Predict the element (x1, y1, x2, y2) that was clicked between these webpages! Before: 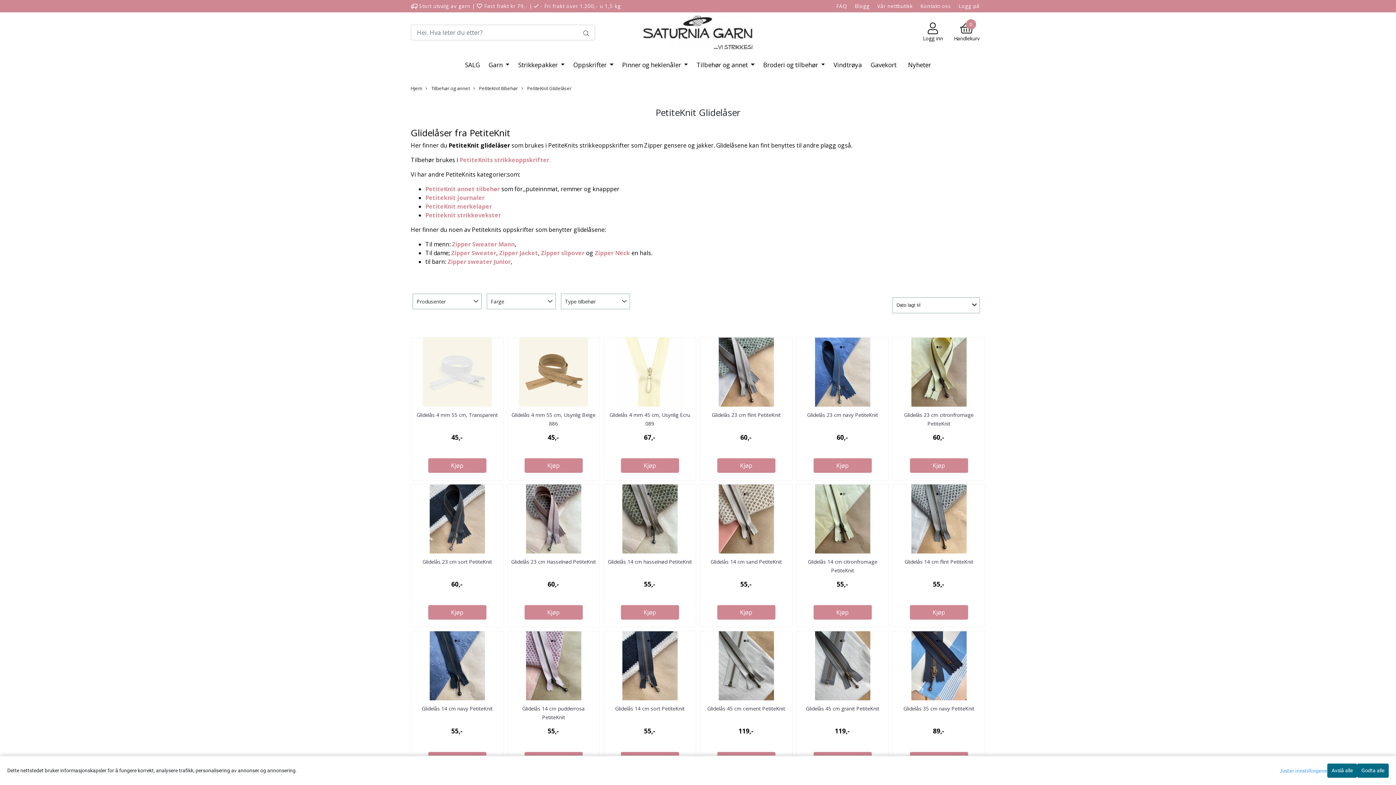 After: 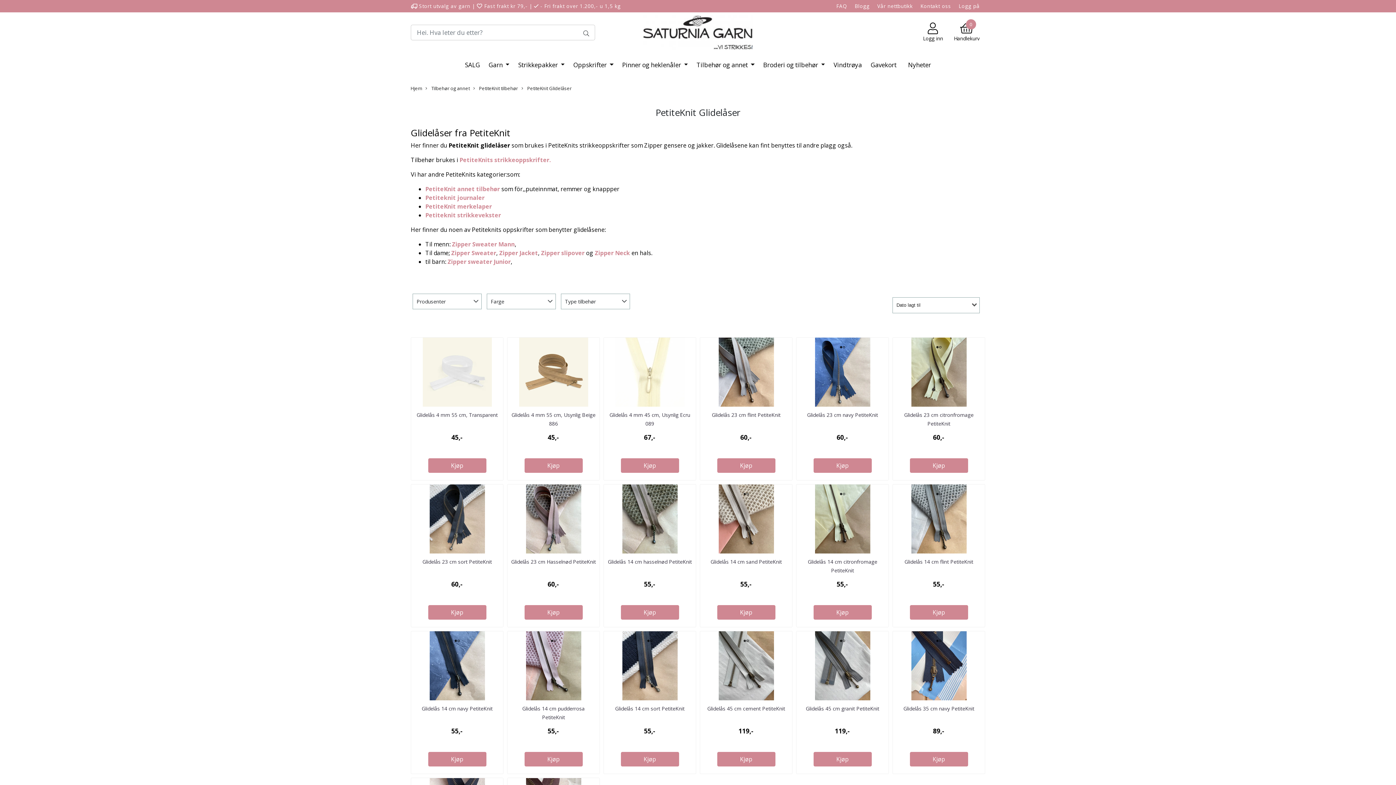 Action: bbox: (1327, 764, 1357, 778) label: Avslå alle